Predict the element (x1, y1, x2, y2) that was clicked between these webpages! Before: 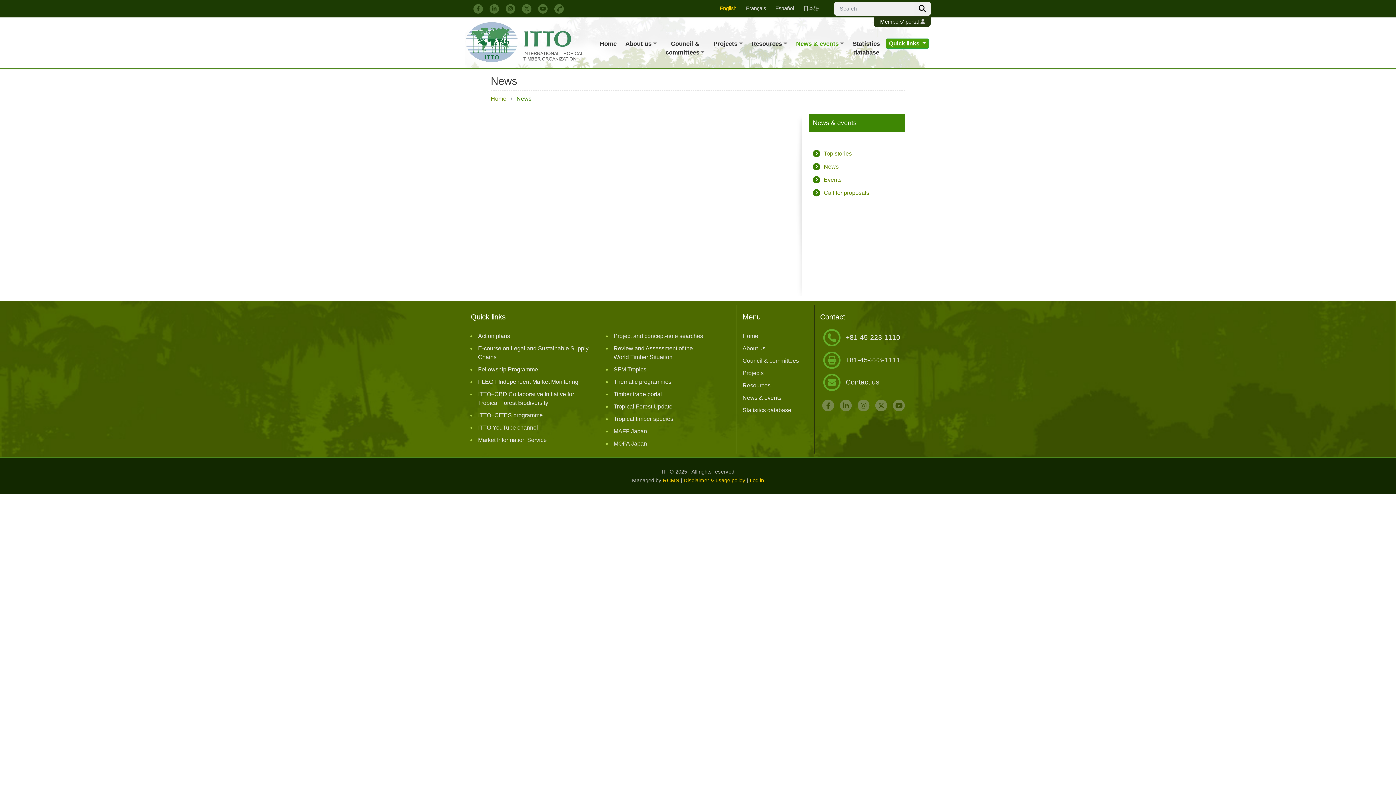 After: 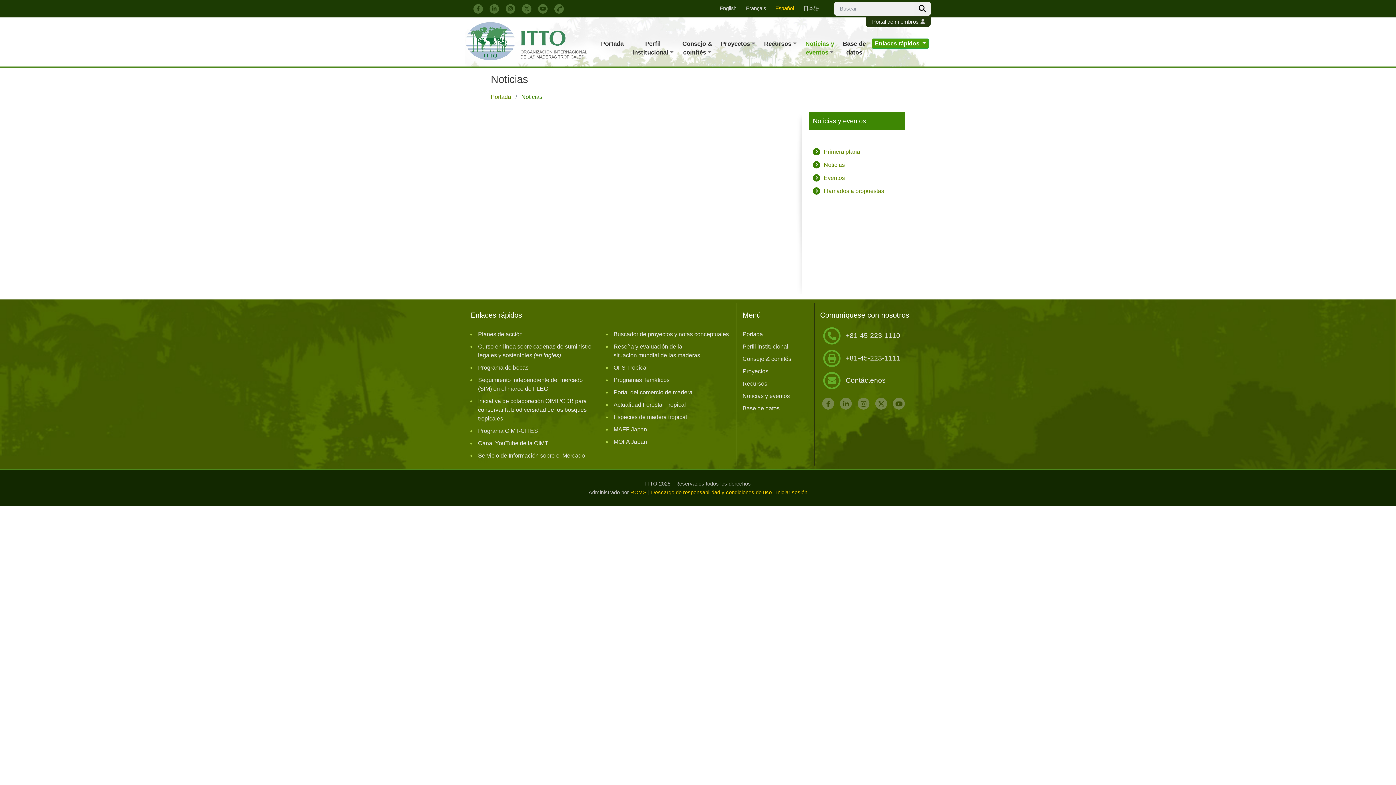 Action: label: Español bbox: (774, 3, 795, 13)